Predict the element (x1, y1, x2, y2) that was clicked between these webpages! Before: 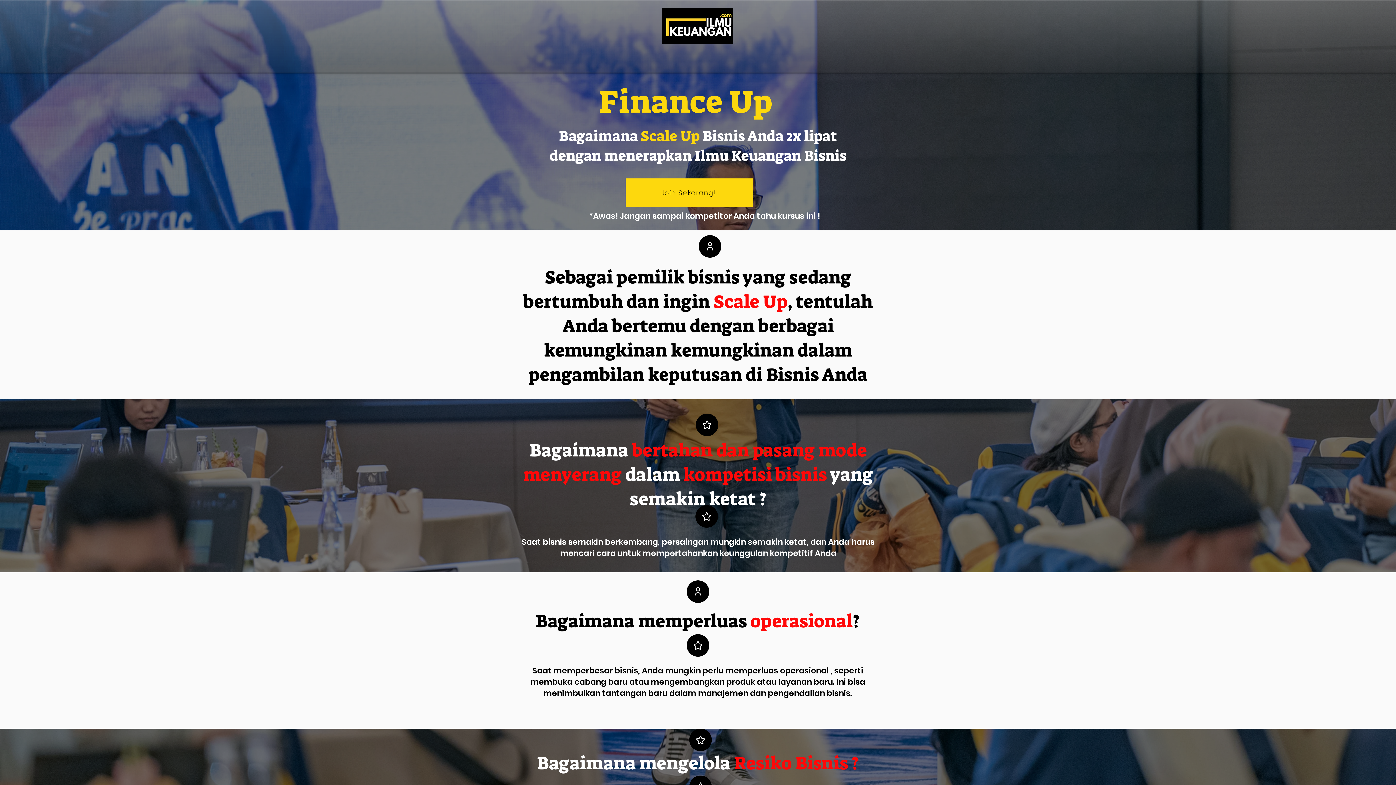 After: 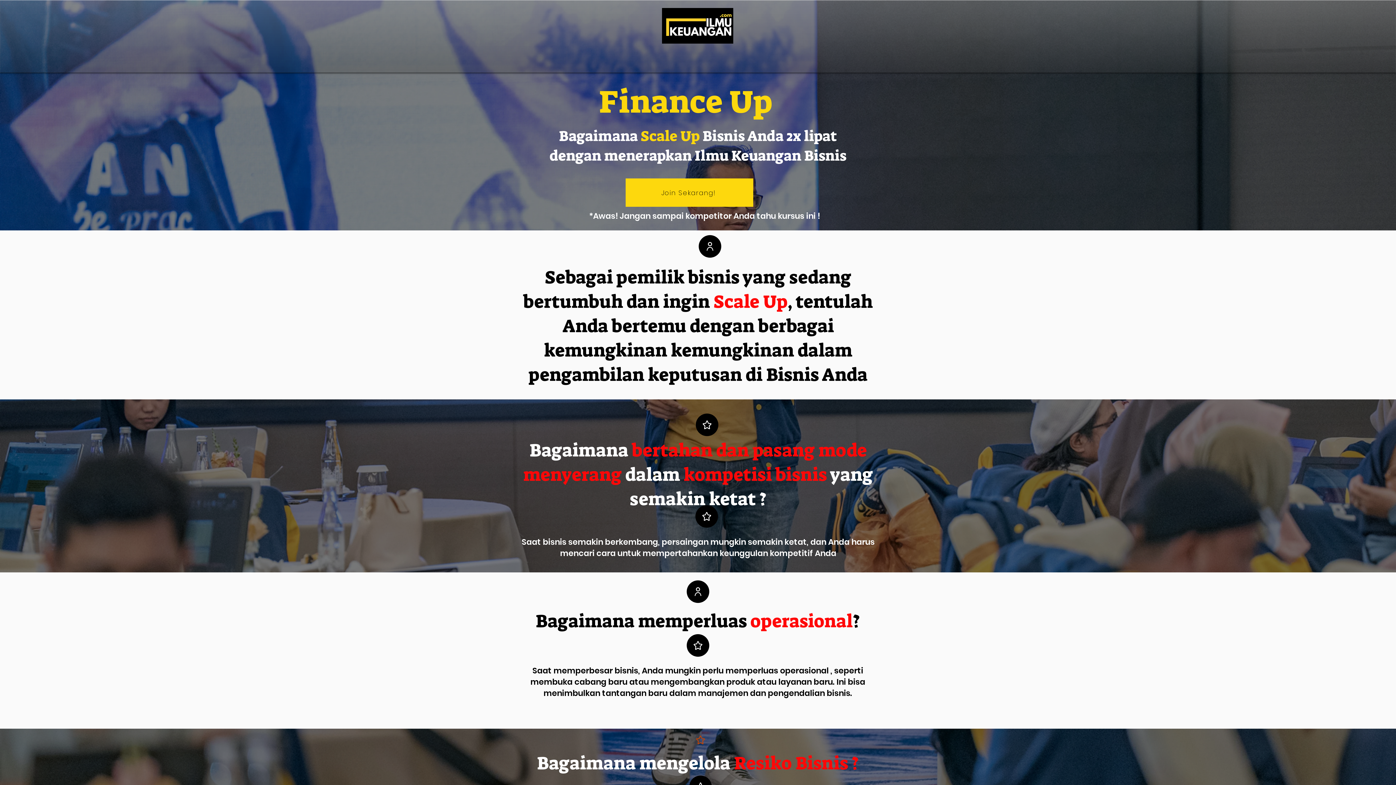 Action: label: Star bbox: (689, 729, 712, 751)